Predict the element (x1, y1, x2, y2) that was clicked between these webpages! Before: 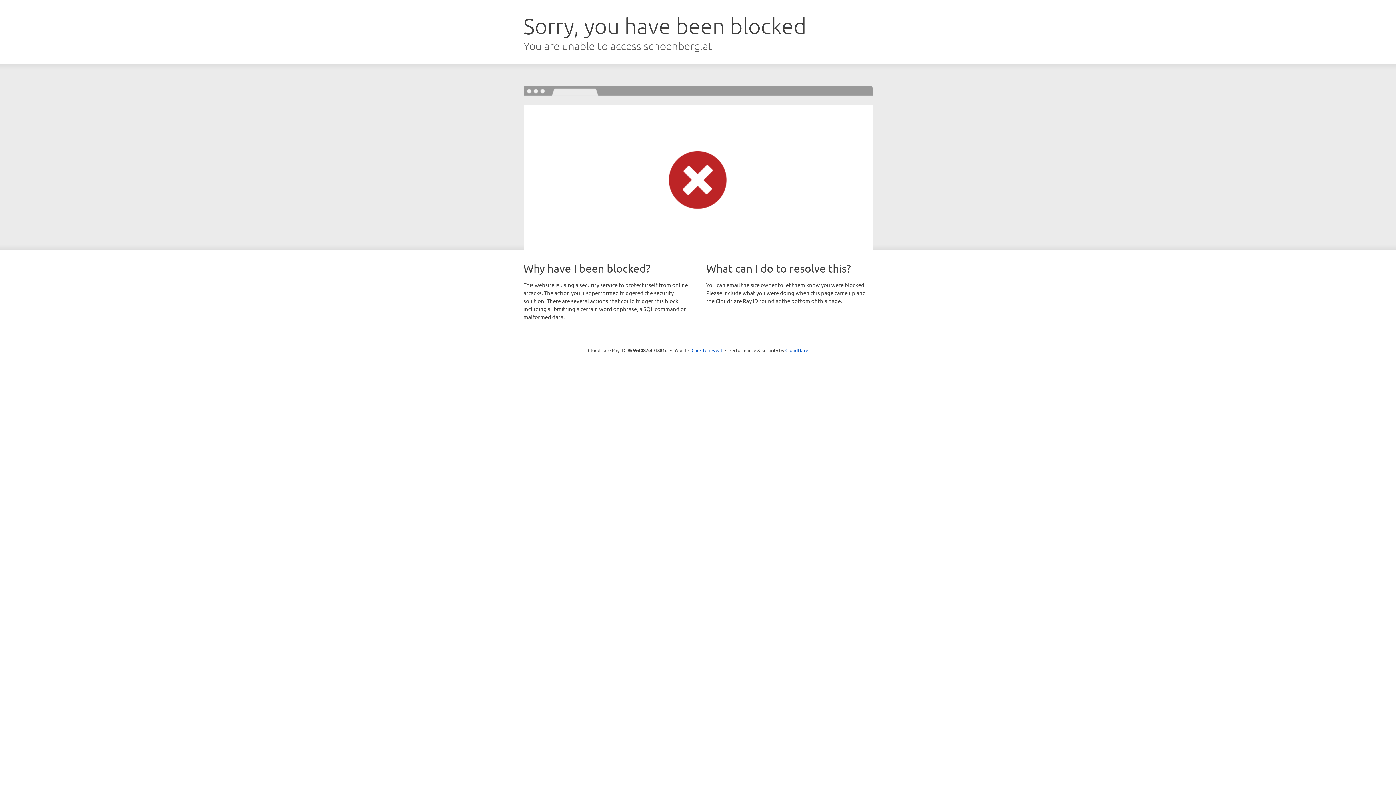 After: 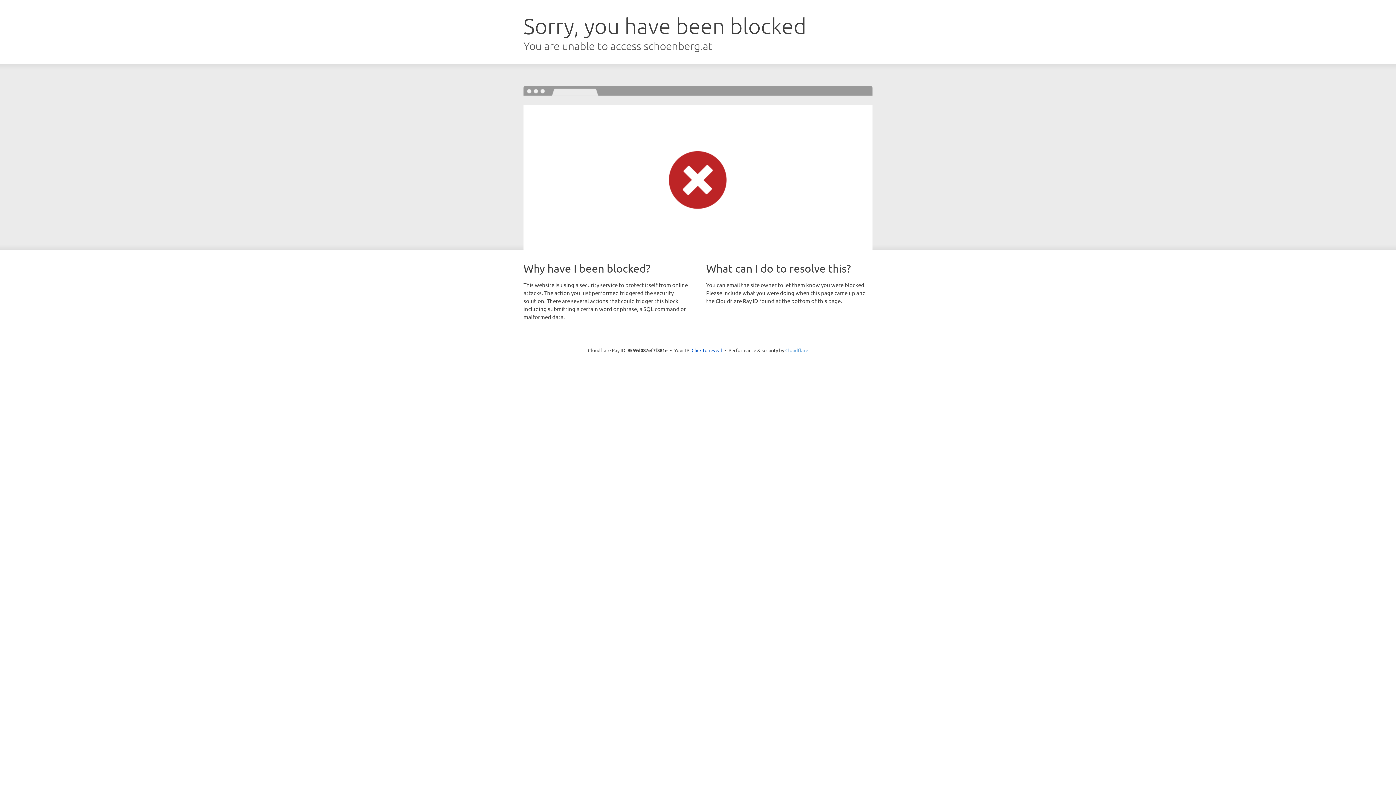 Action: bbox: (785, 347, 808, 353) label: Cloudflare